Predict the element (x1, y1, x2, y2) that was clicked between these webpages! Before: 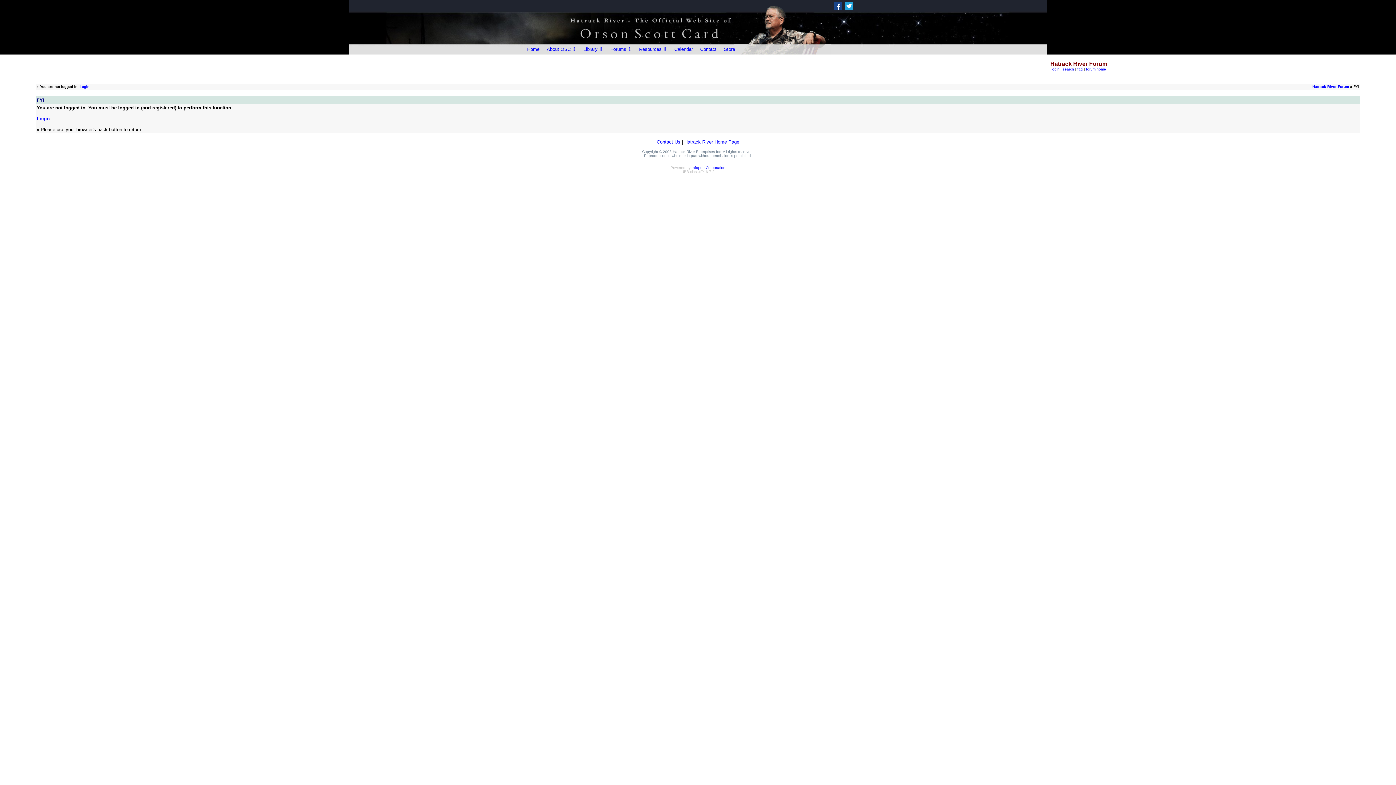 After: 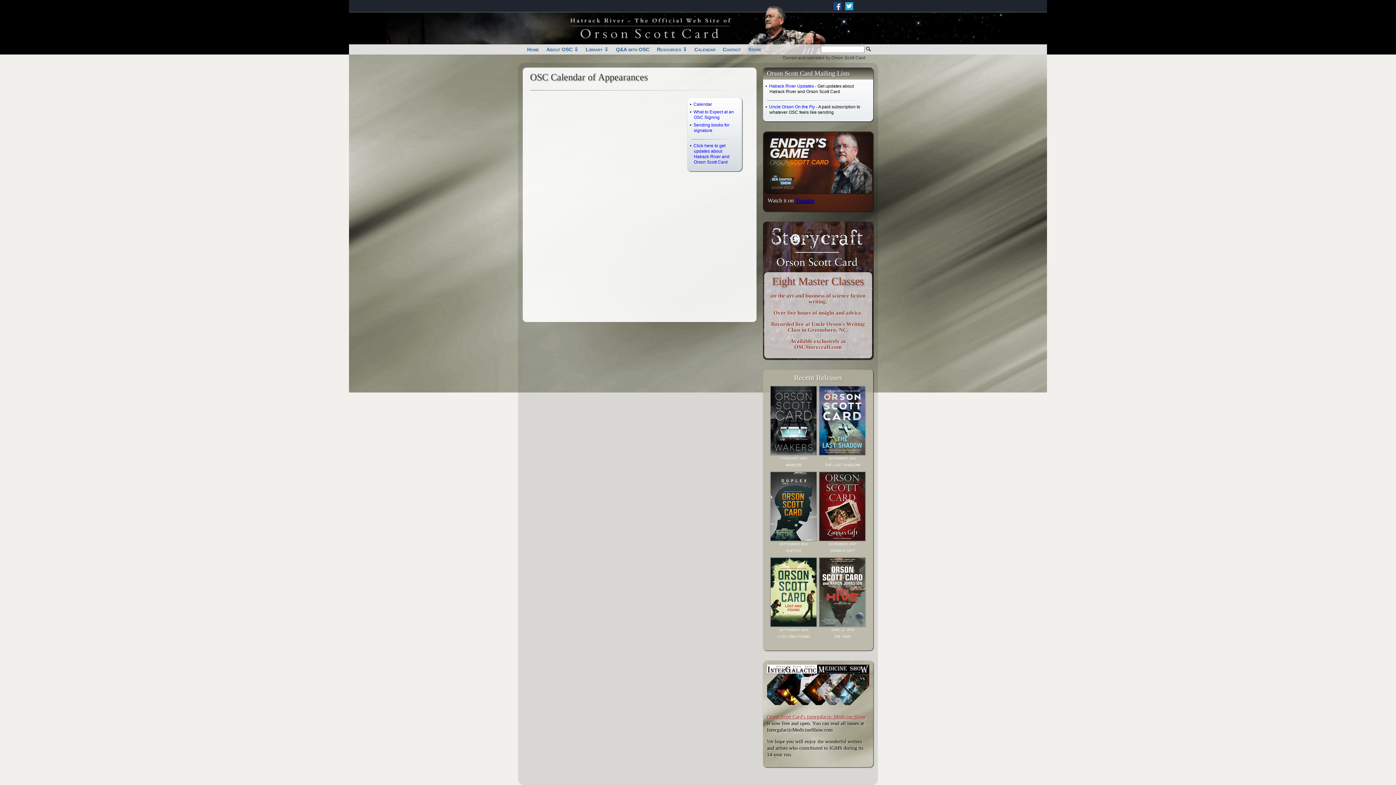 Action: label: Calendar bbox: (670, 44, 696, 54)